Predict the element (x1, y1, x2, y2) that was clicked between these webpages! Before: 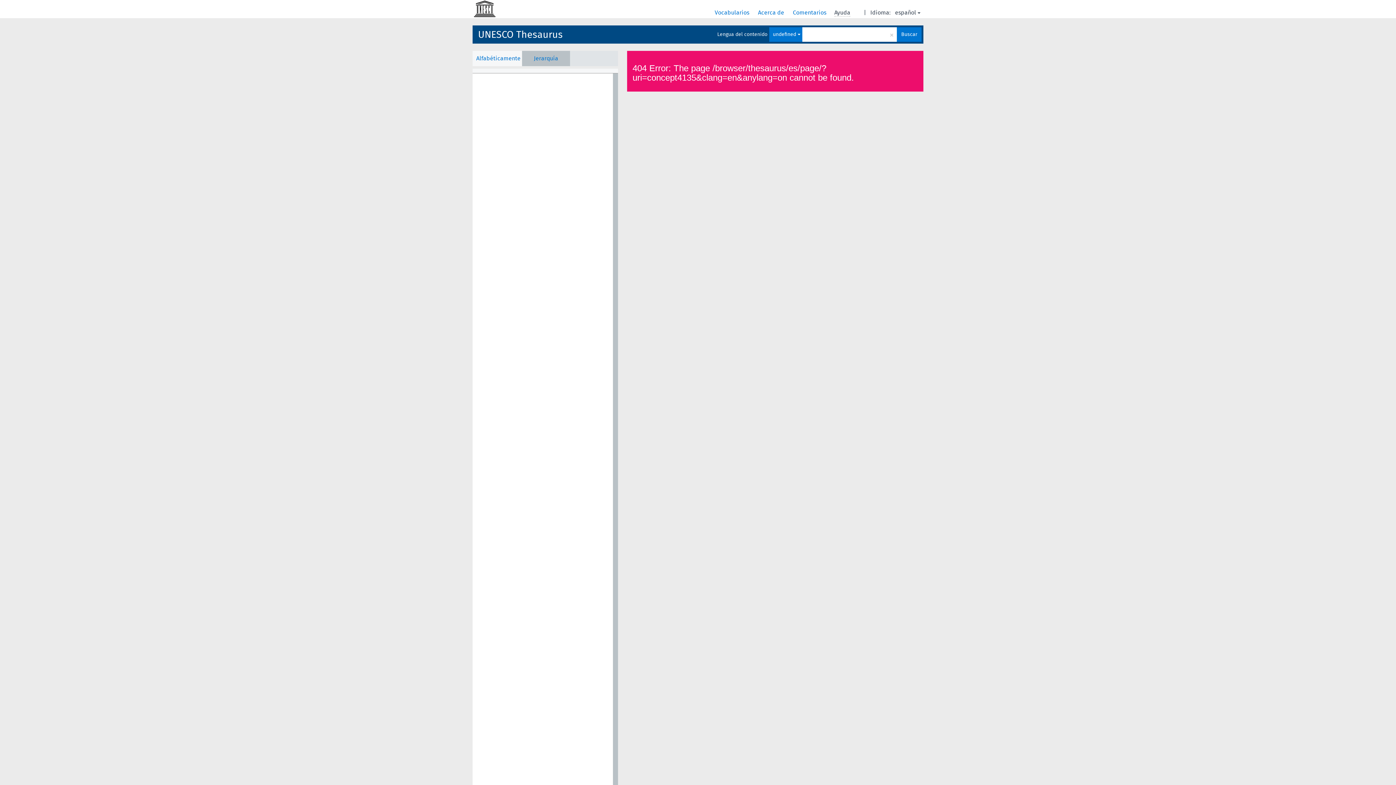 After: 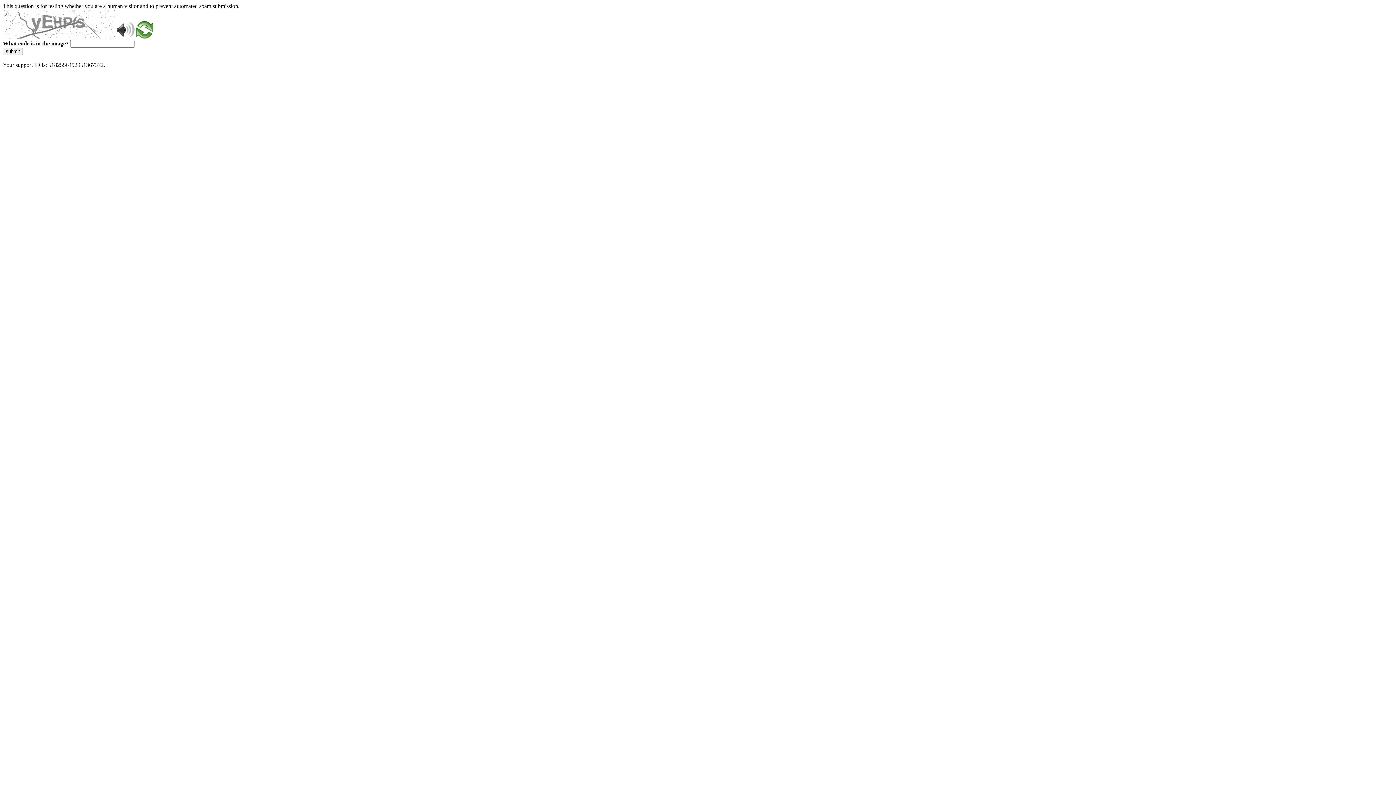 Action: bbox: (805, 9, 836, 15) label: Comentarios 